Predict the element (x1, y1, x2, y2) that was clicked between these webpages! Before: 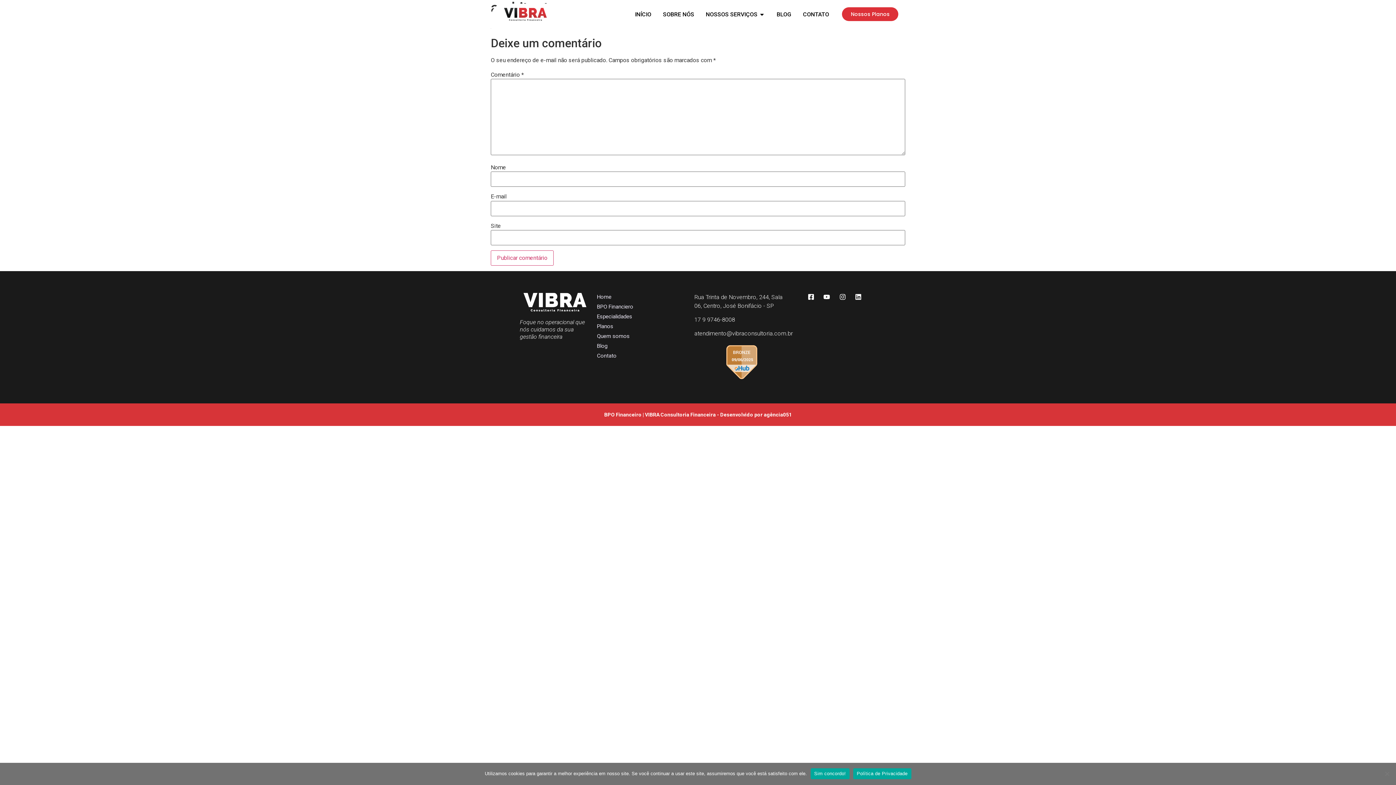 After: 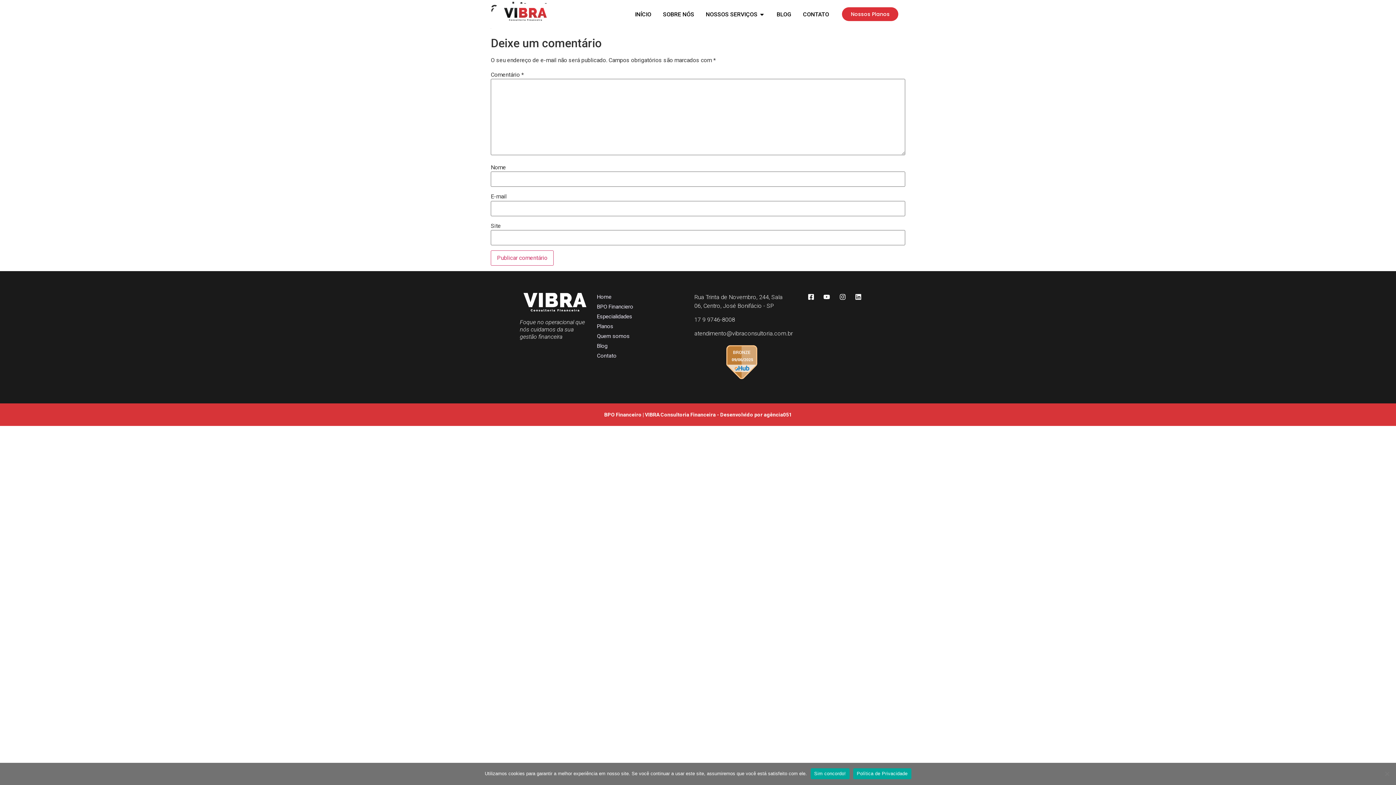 Action: bbox: (839, 293, 849, 300)